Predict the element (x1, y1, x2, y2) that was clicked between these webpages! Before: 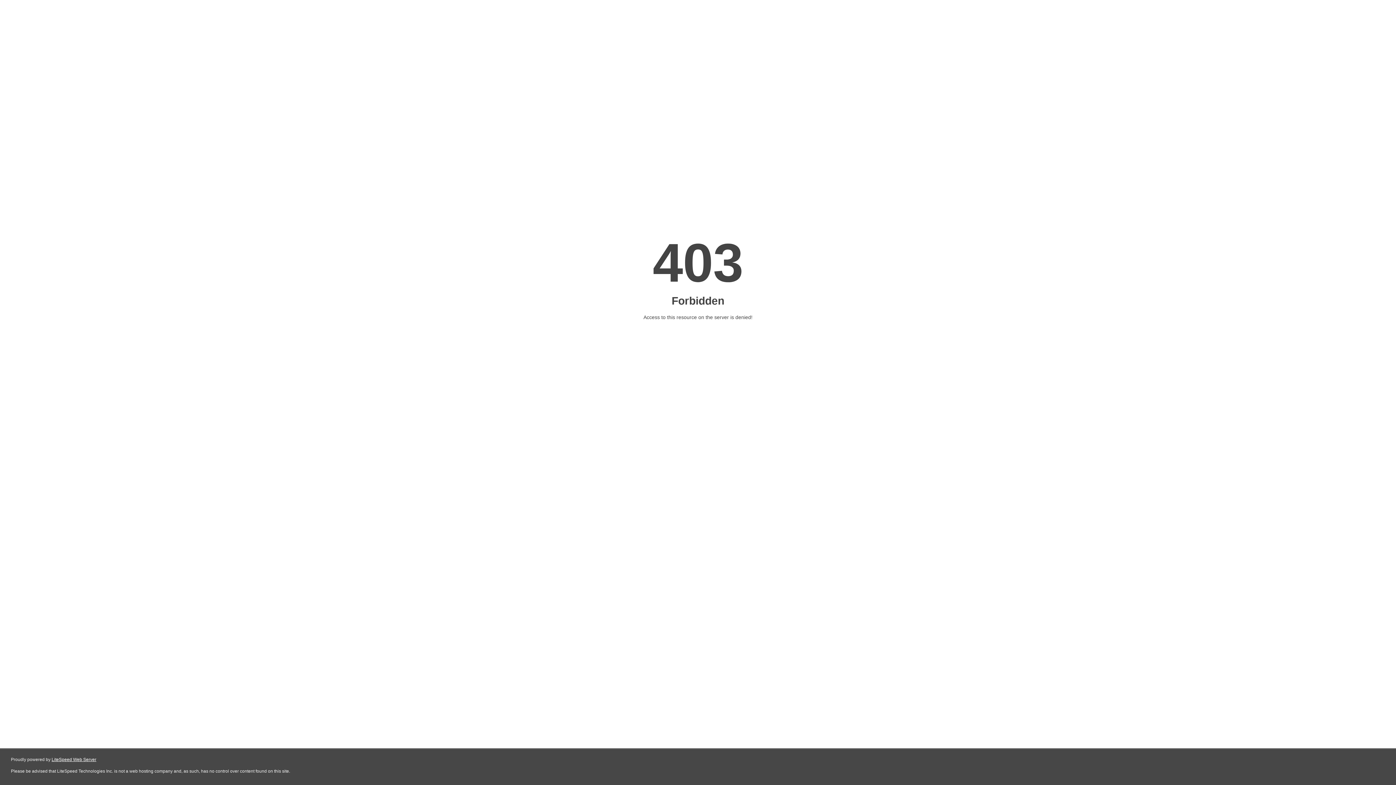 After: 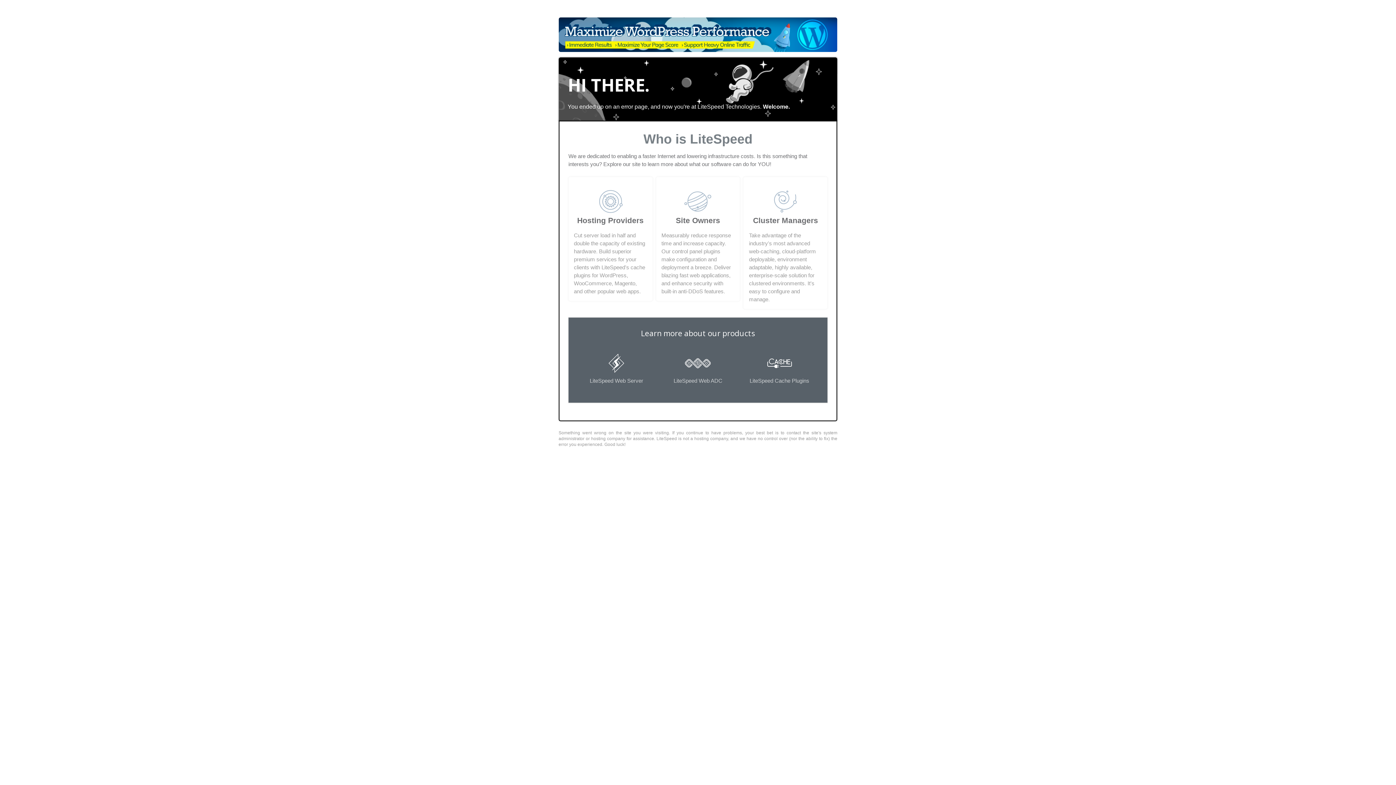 Action: label: LiteSpeed Web Server bbox: (51, 757, 96, 762)